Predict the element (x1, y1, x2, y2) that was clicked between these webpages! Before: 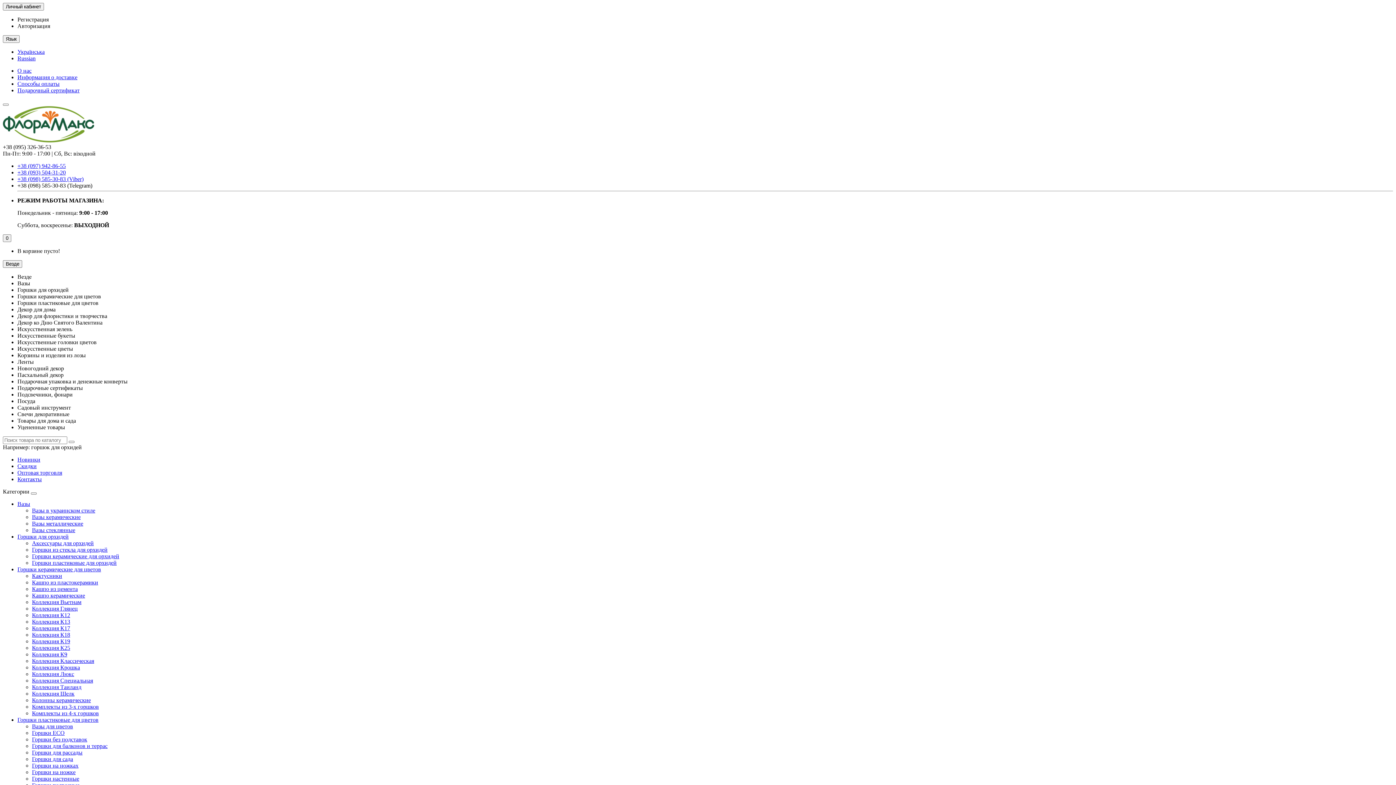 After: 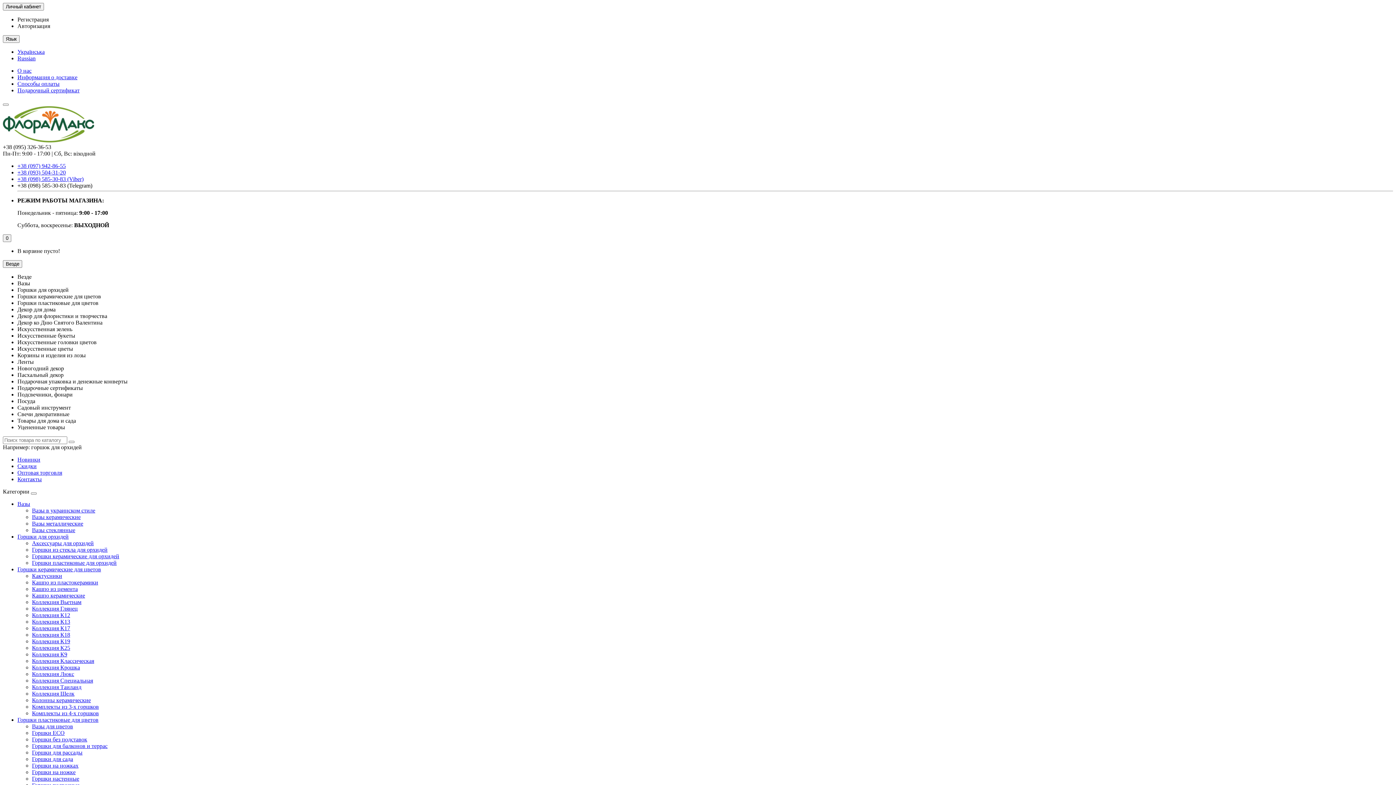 Action: bbox: (17, 411, 69, 417) label: Свечи декоративные